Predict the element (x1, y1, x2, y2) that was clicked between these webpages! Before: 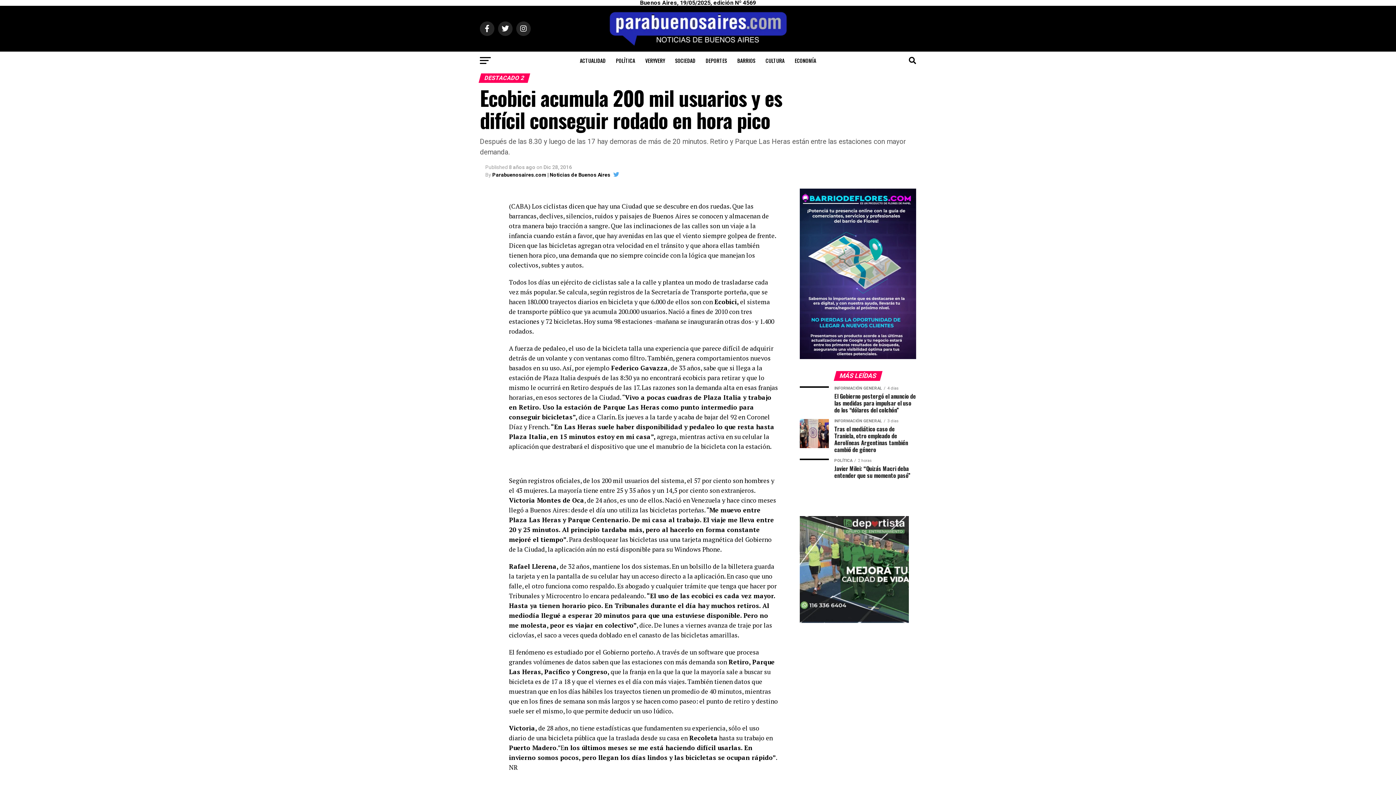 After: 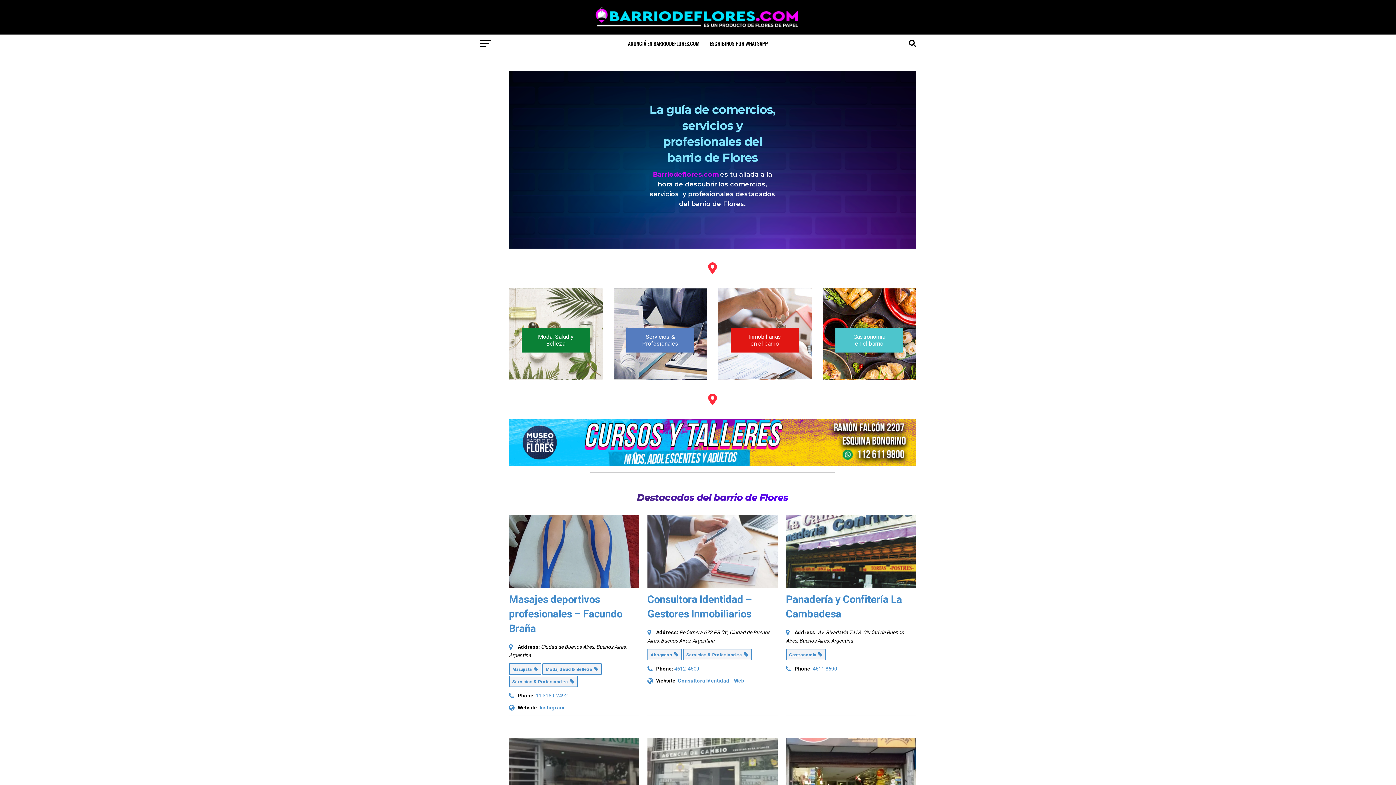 Action: bbox: (800, 354, 916, 360)